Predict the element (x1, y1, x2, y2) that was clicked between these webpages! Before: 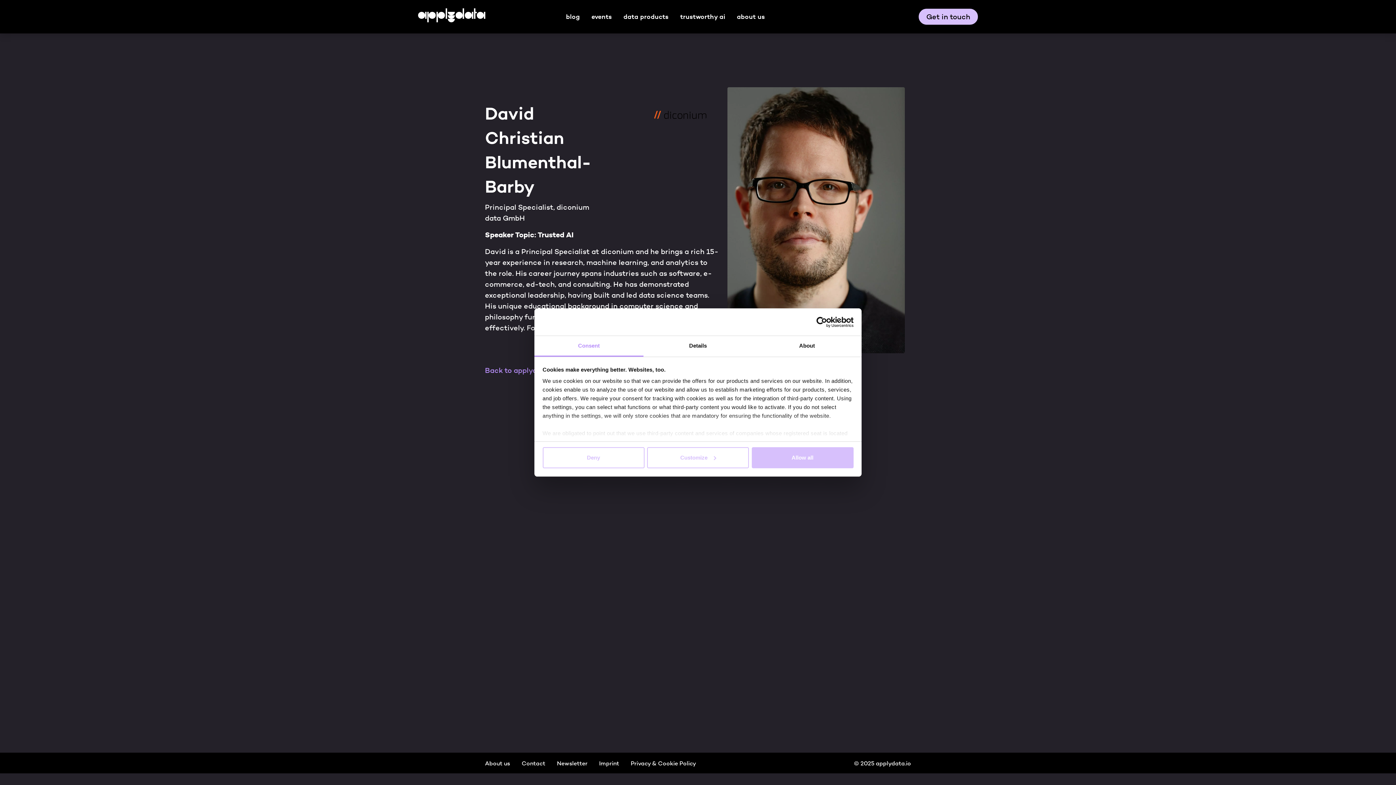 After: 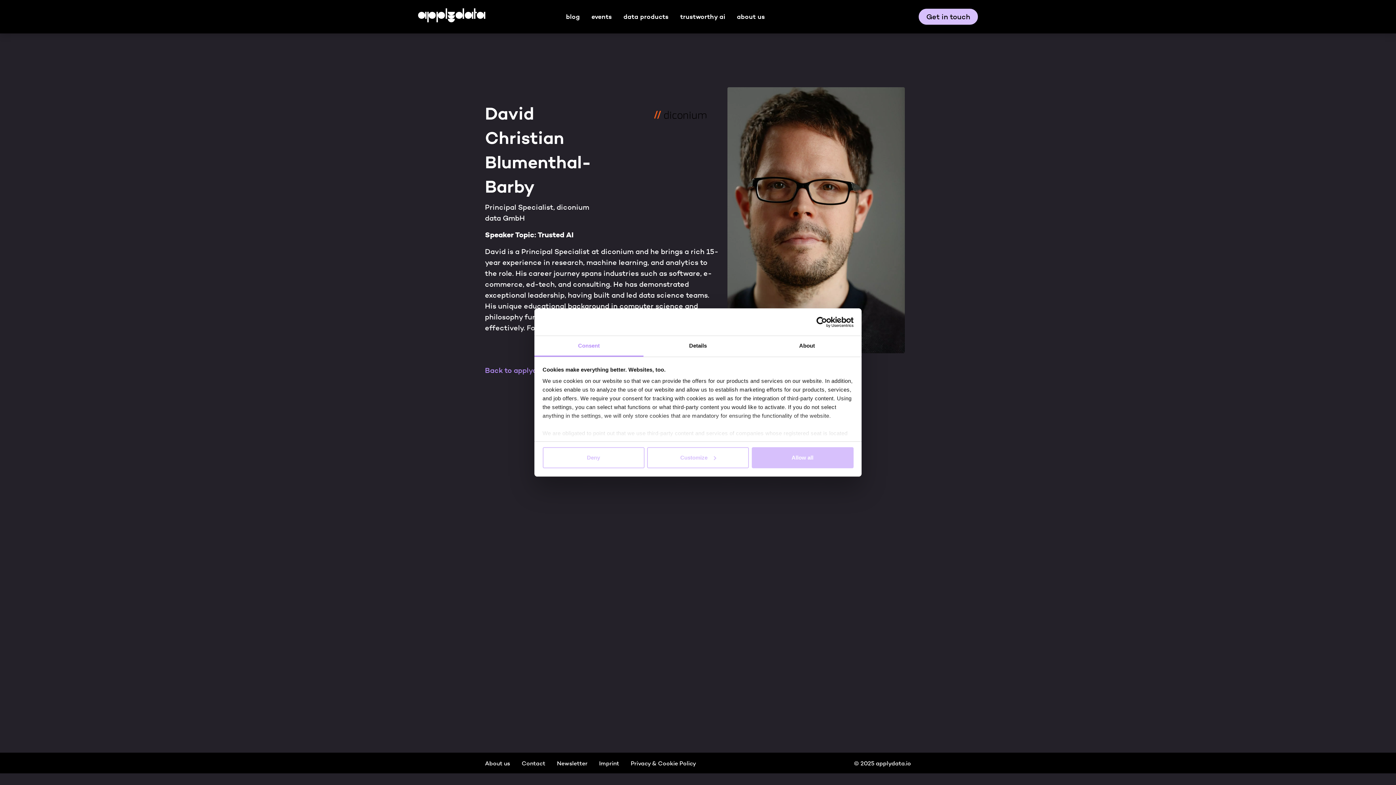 Action: bbox: (790, 316, 853, 327) label: Usercentrics Cookiebot - opens in a new window